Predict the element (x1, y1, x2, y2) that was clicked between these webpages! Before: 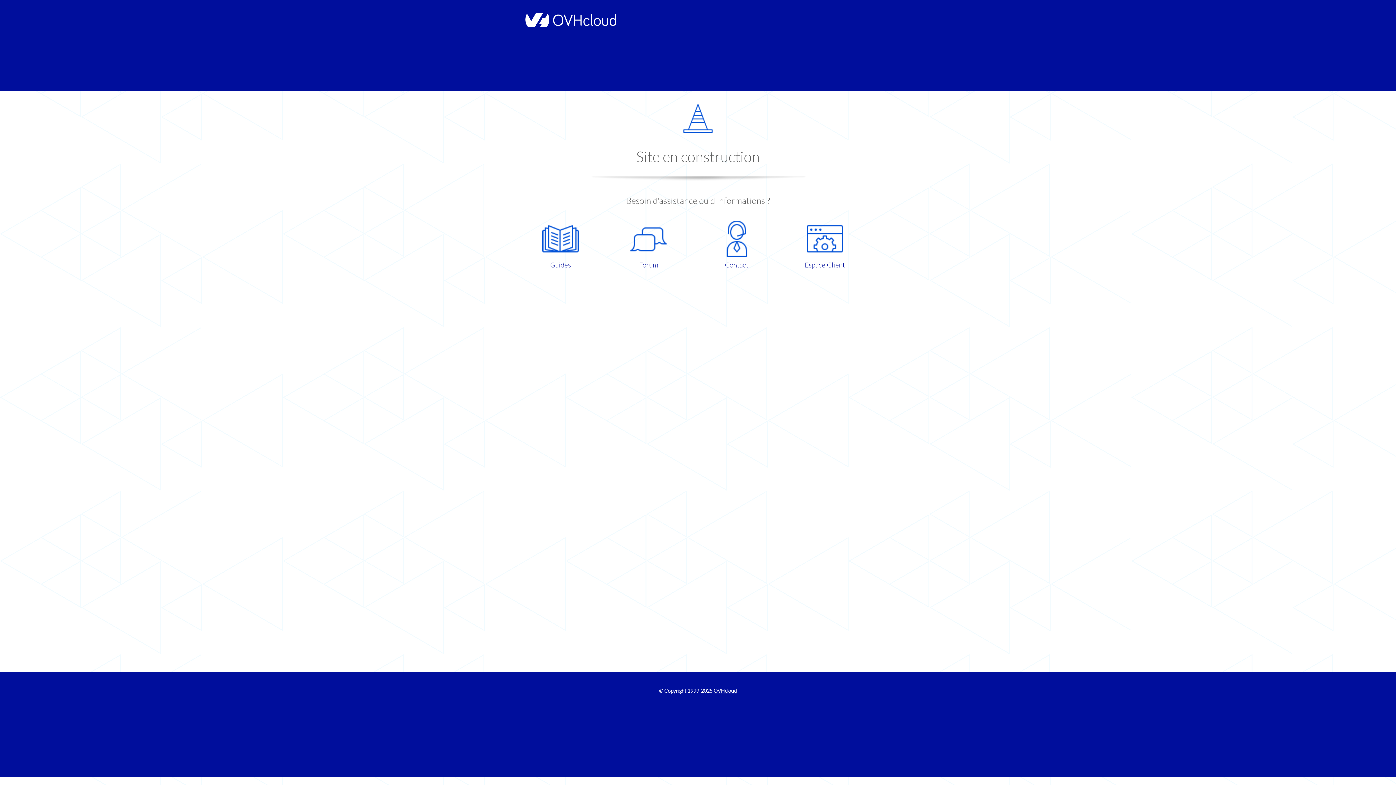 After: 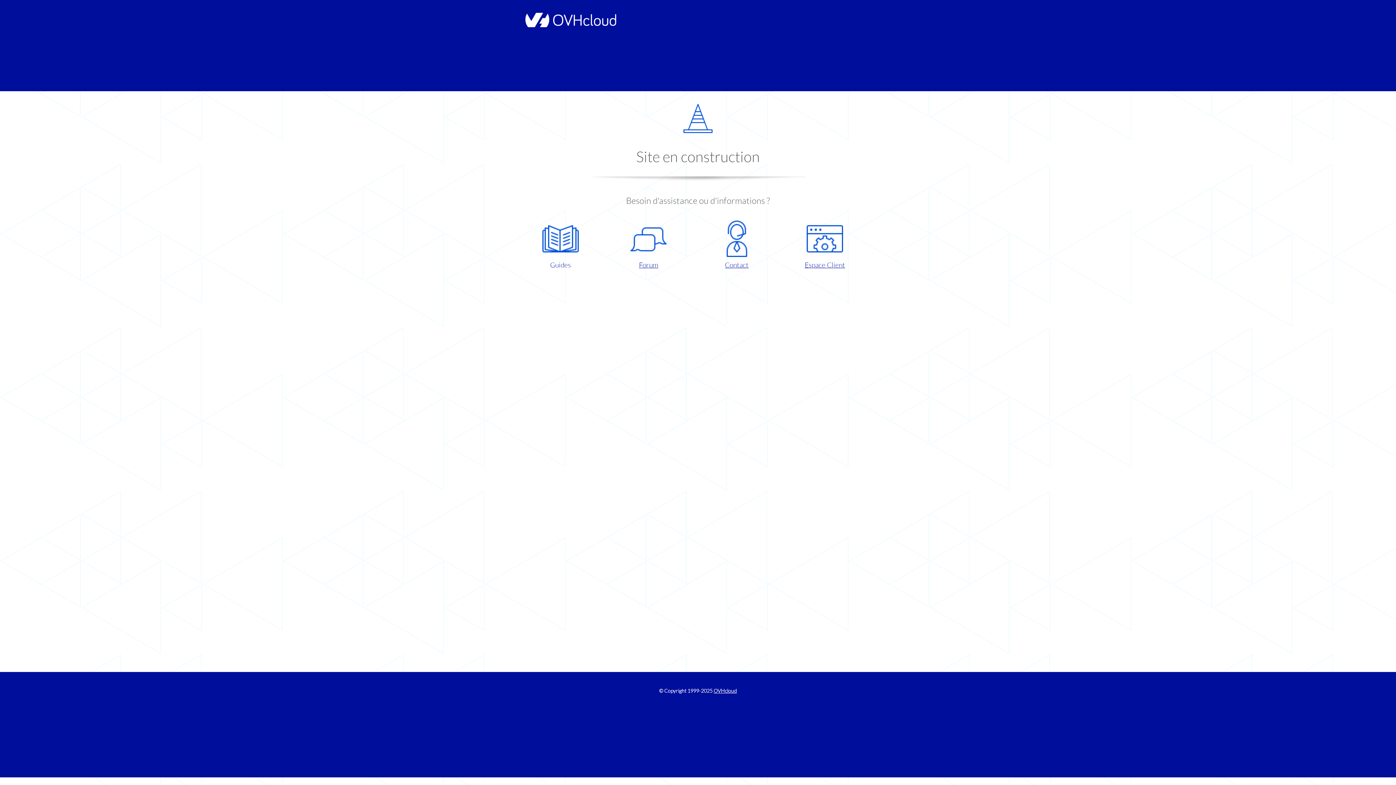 Action: label: Guides bbox: (521, 220, 599, 270)